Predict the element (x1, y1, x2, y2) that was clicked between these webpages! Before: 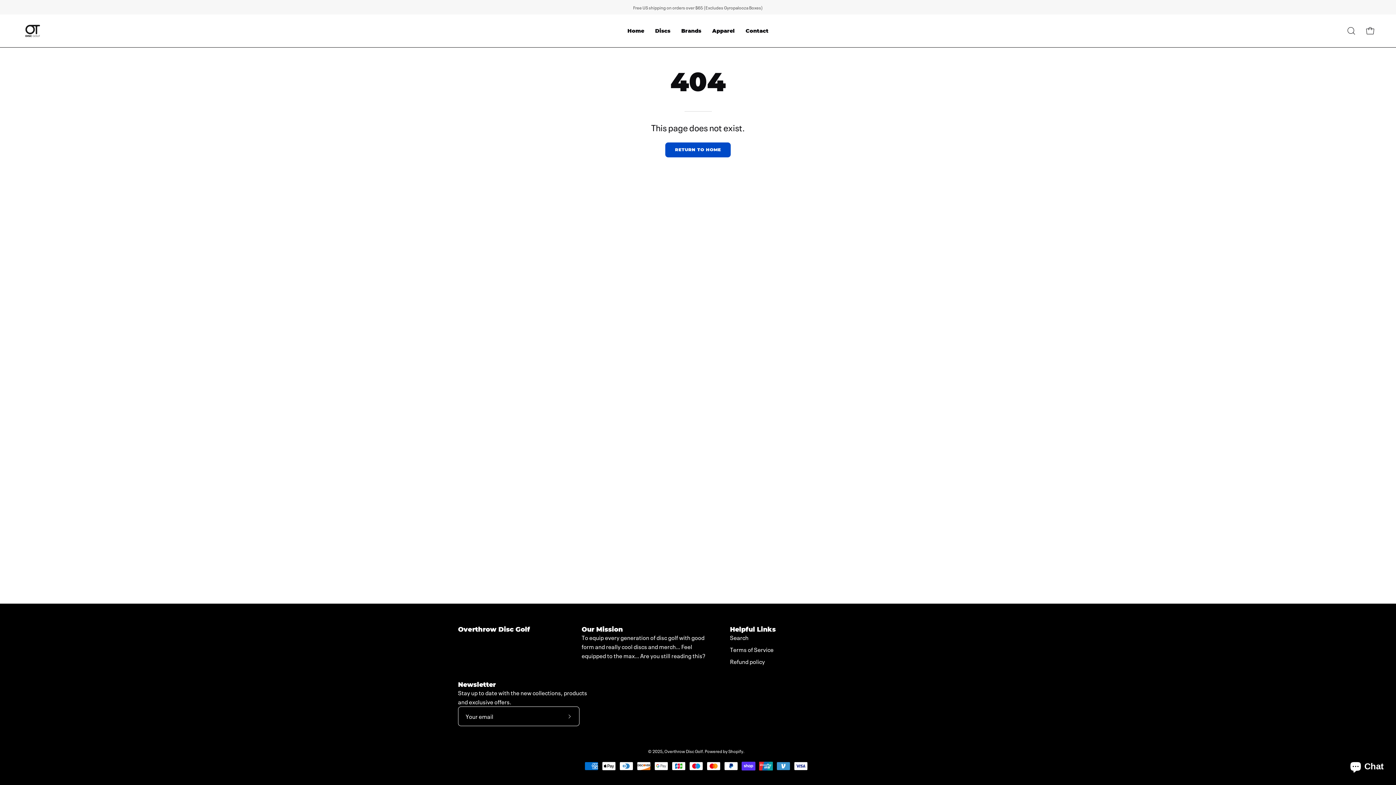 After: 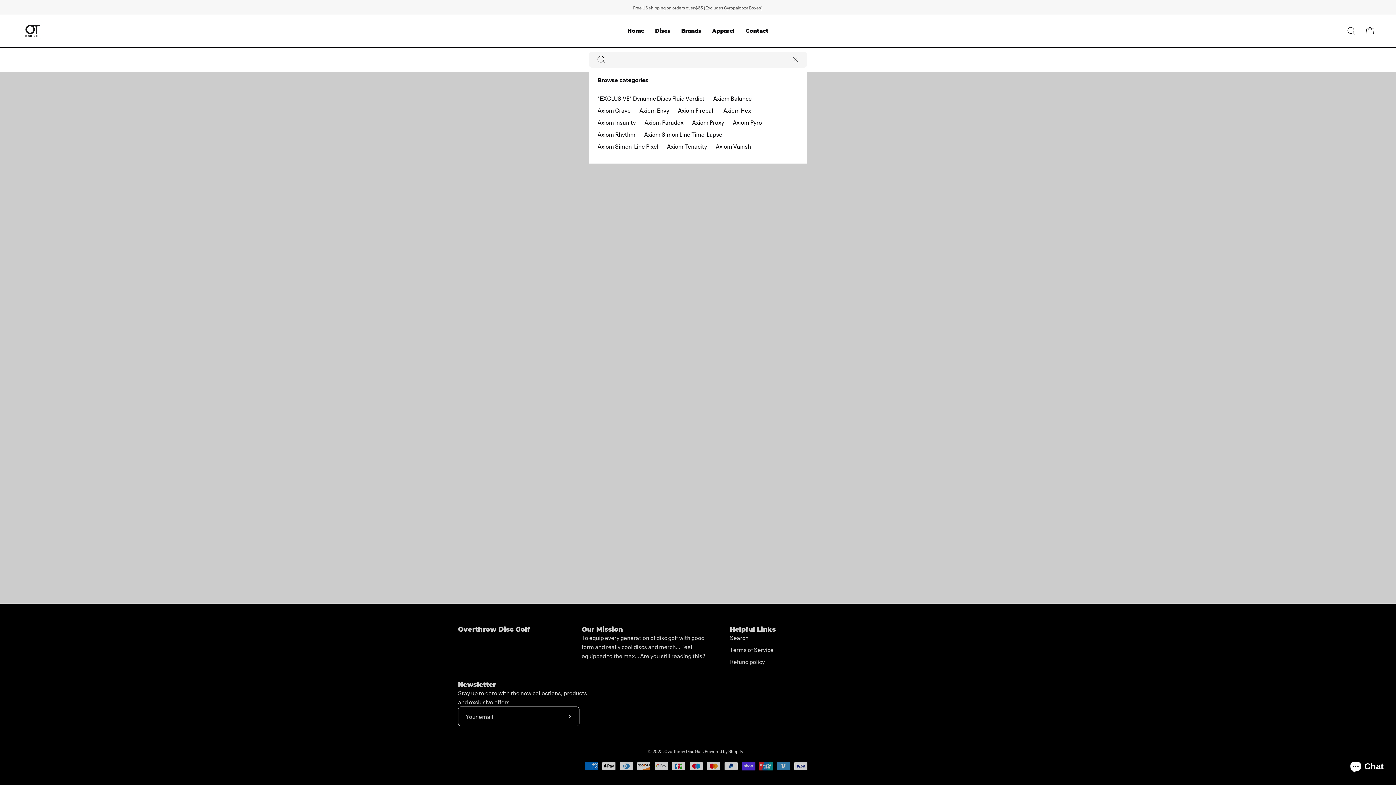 Action: label: Open search bar bbox: (1344, 23, 1359, 38)